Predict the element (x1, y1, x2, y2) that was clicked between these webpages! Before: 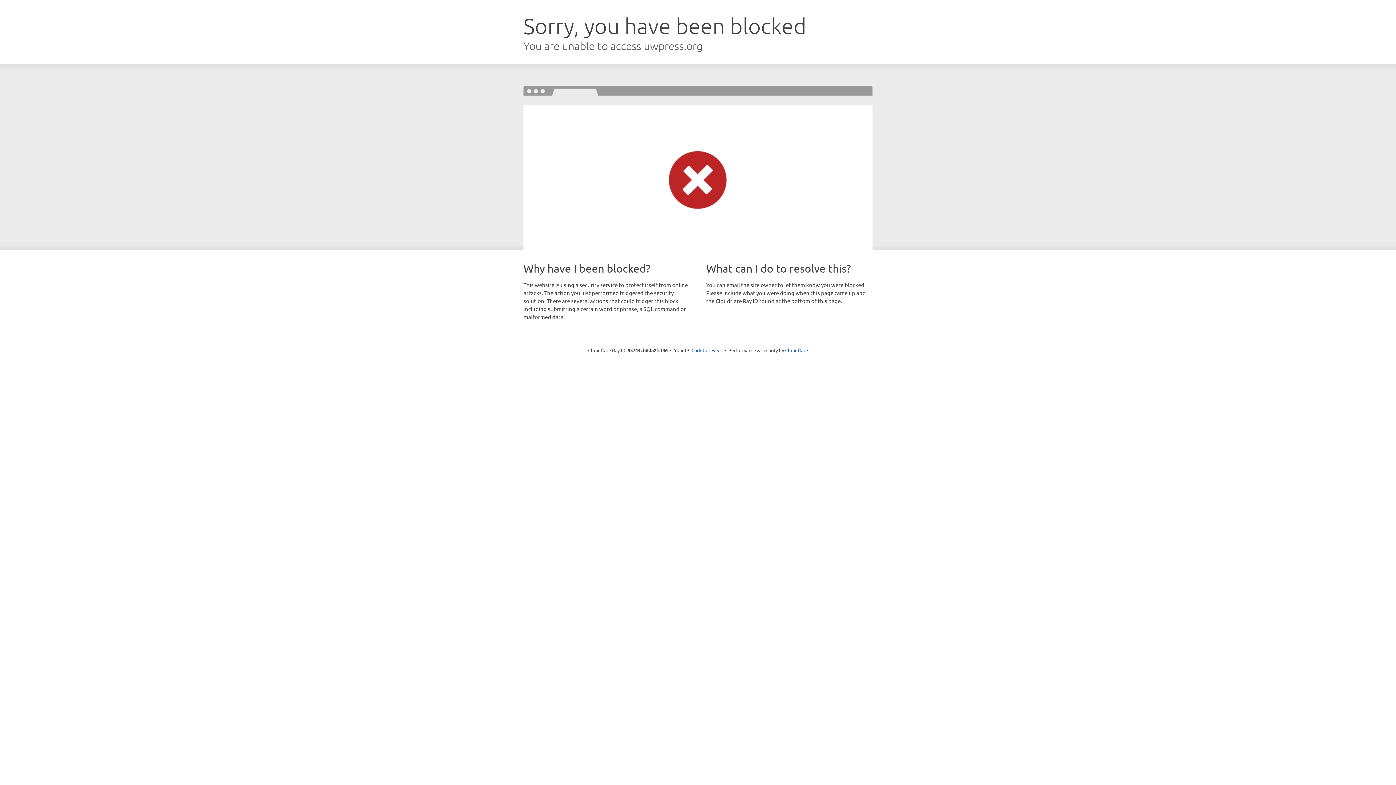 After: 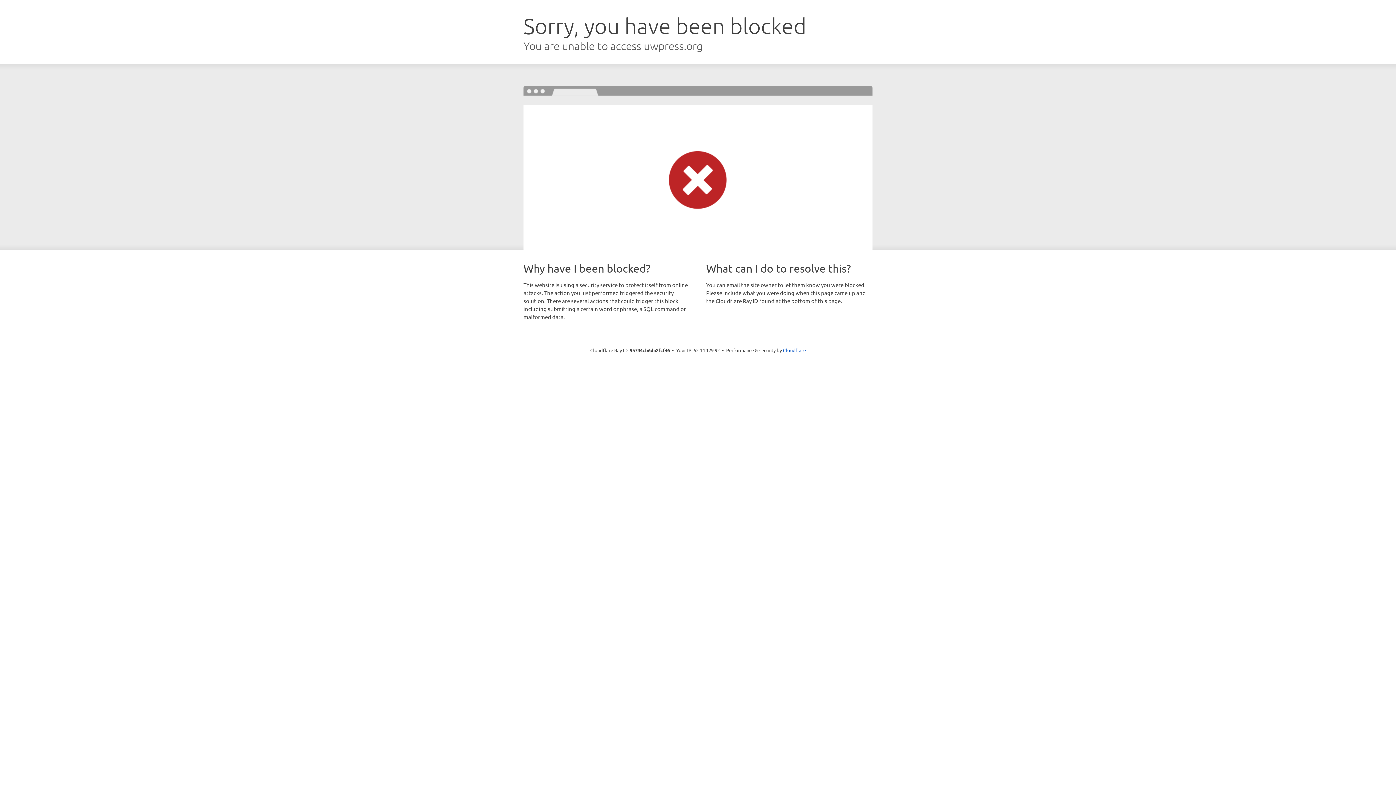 Action: bbox: (691, 346, 722, 353) label: Click to reveal